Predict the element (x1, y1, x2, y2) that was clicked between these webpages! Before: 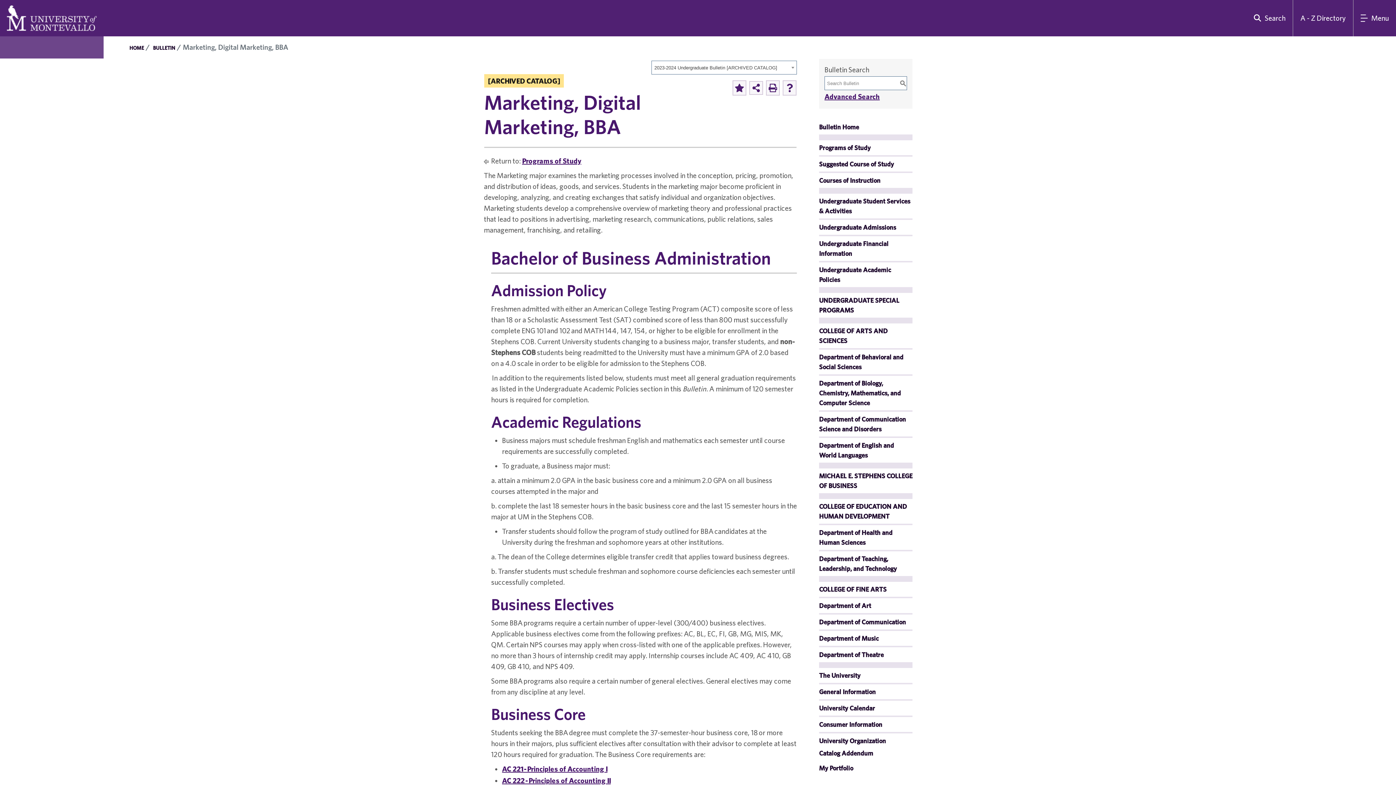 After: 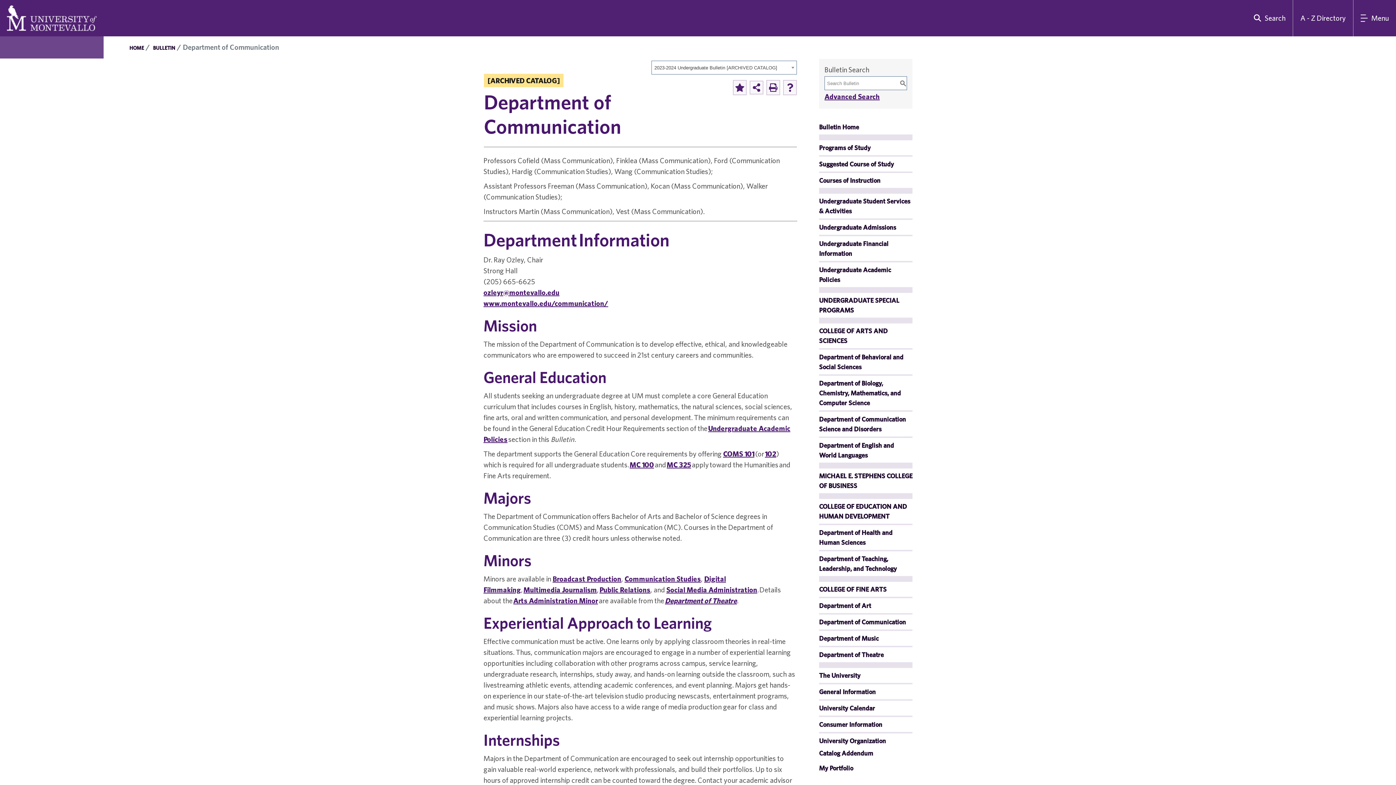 Action: bbox: (819, 618, 906, 628) label: Department of Communication